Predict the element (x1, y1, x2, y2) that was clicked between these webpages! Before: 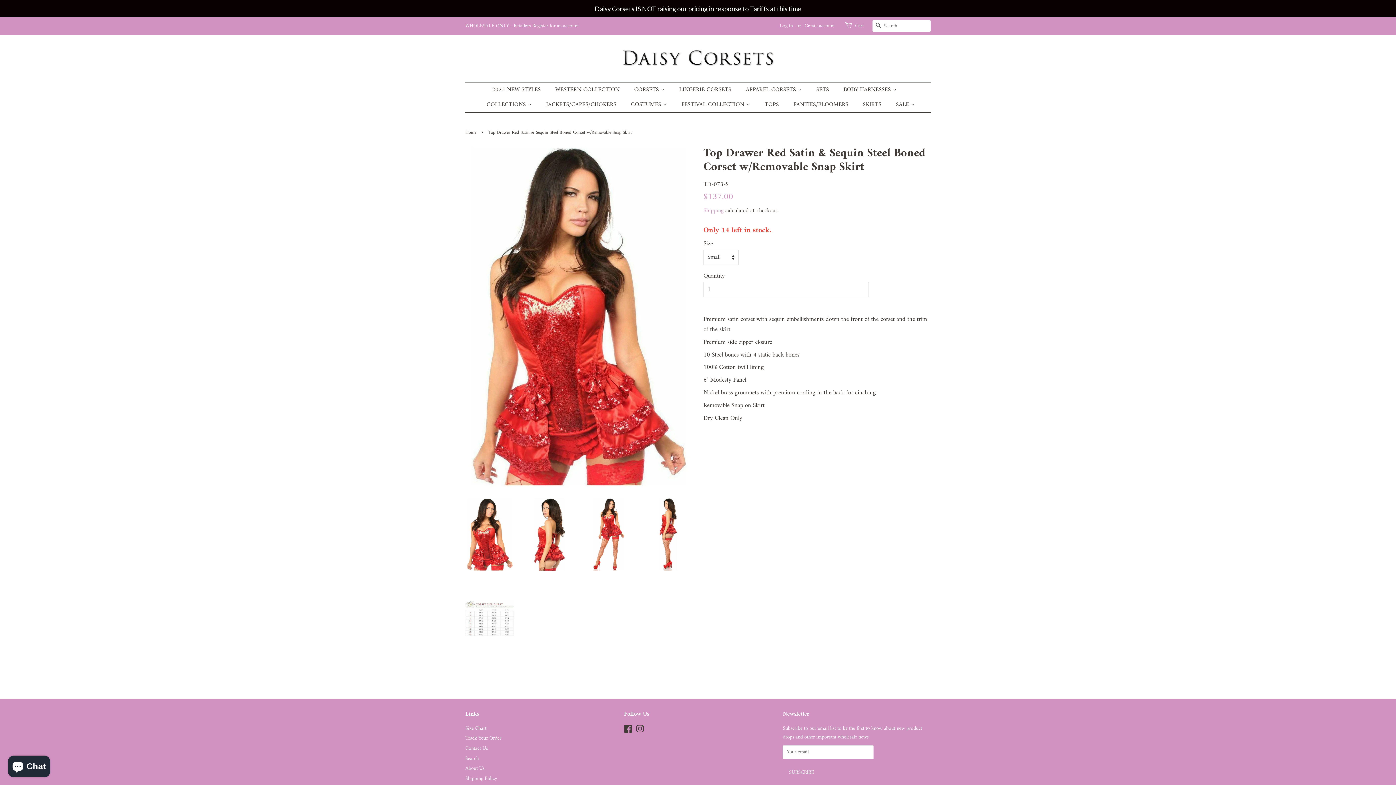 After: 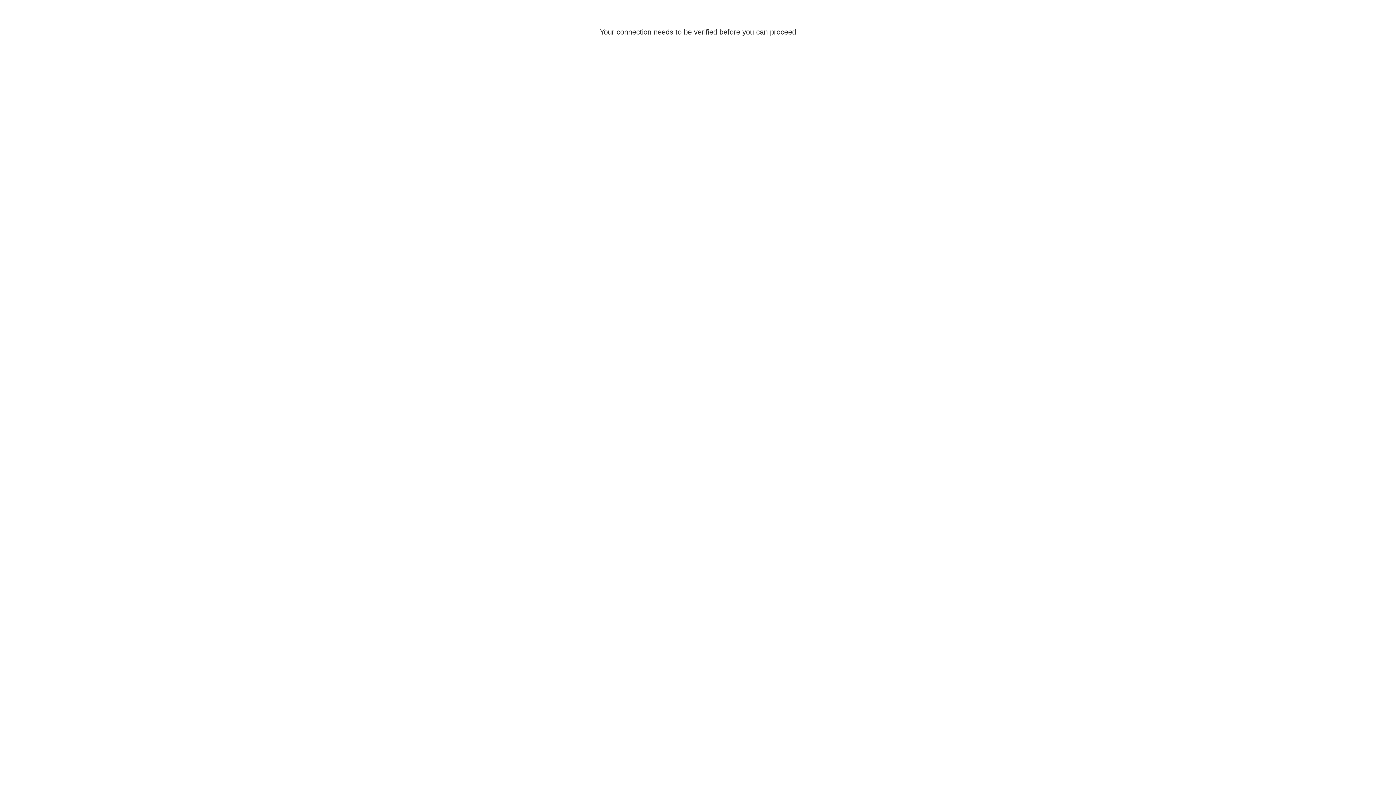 Action: label: Cart bbox: (855, 22, 864, 30)